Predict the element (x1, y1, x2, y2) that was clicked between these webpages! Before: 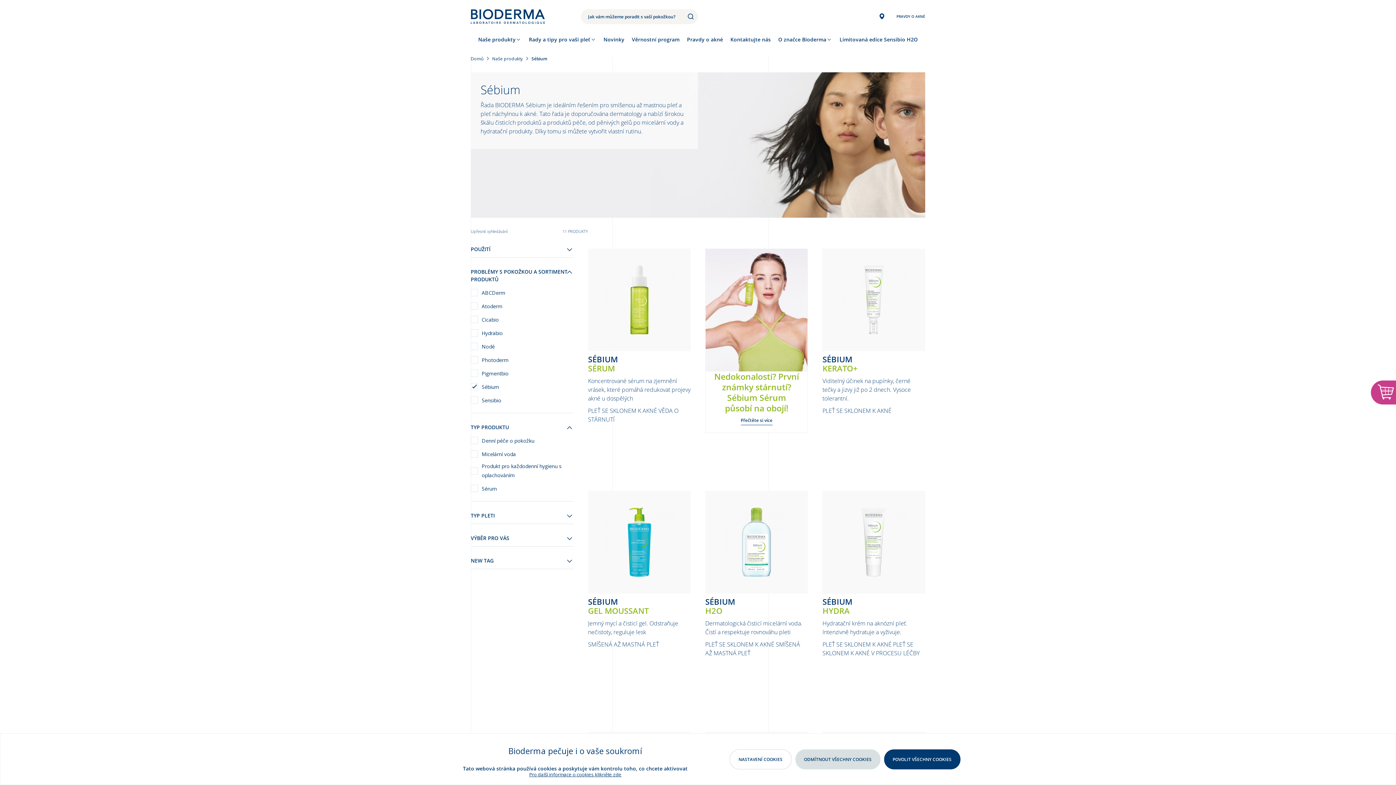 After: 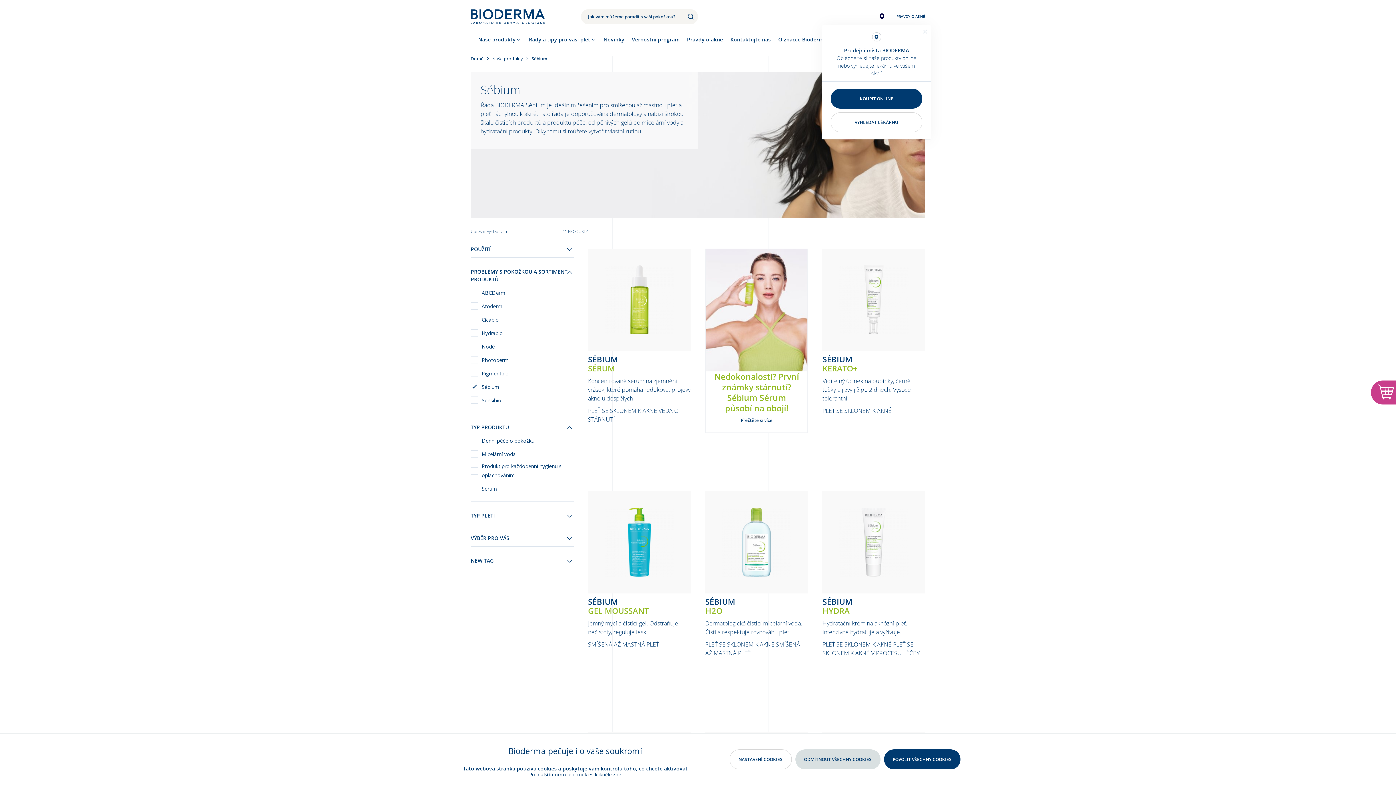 Action: bbox: (878, 12, 885, 20)